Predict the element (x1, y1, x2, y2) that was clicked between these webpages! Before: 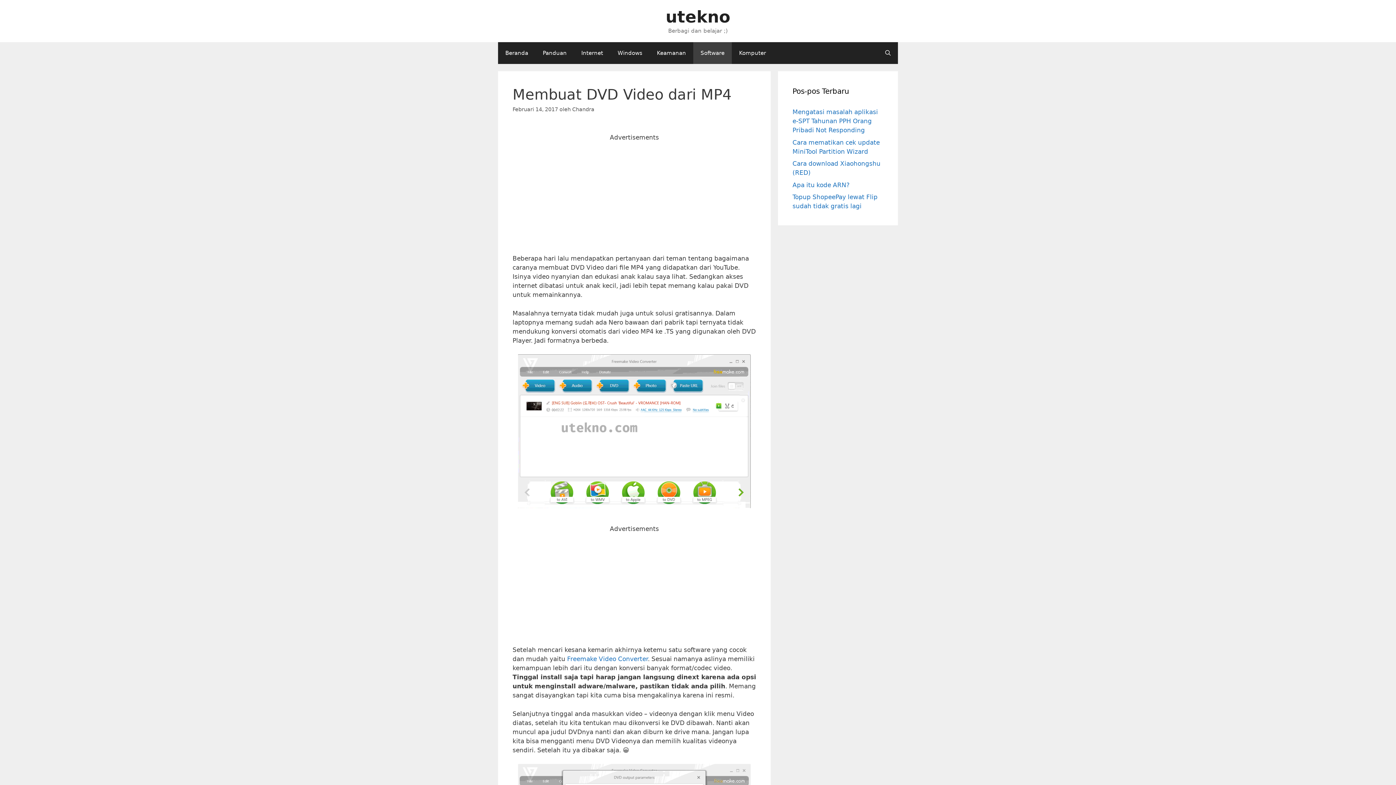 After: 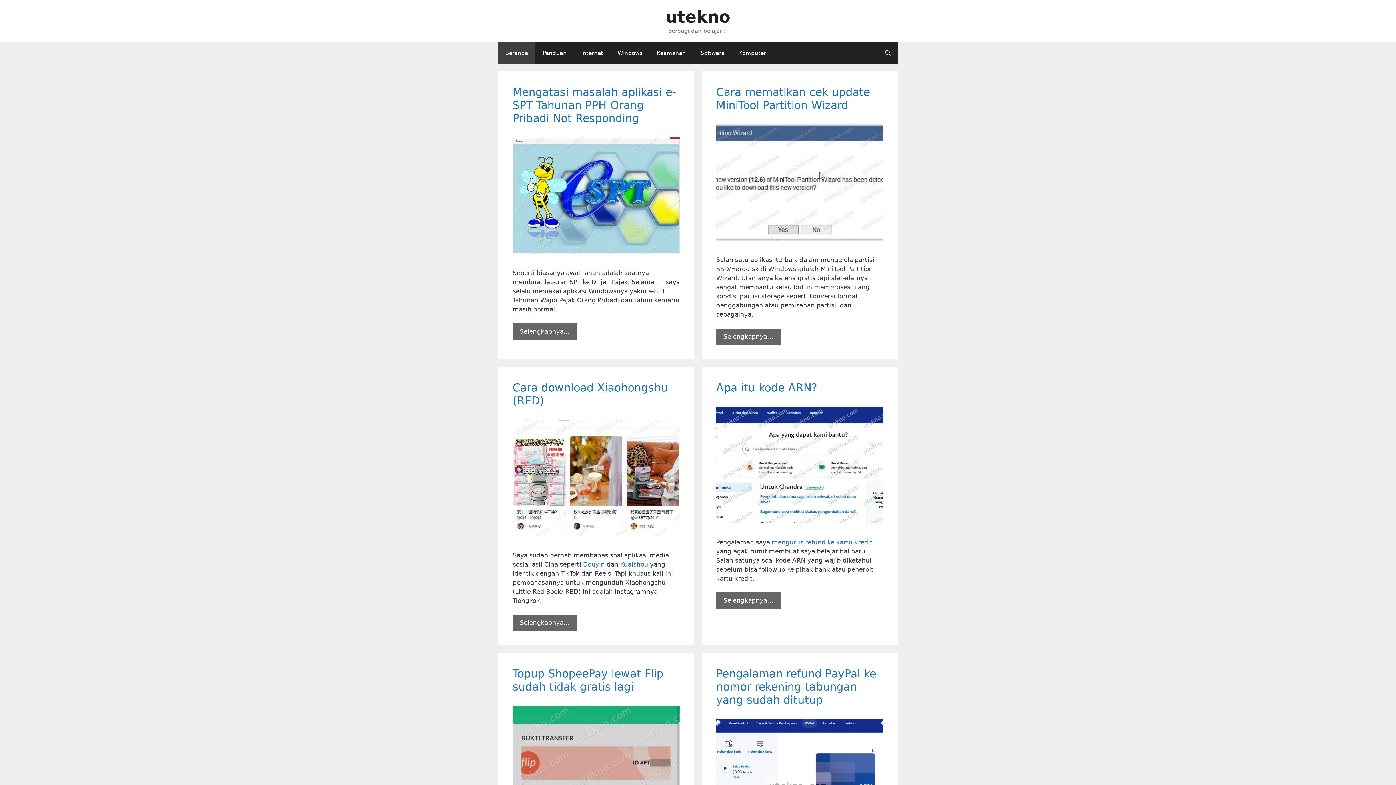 Action: bbox: (665, 7, 730, 26) label: utekno